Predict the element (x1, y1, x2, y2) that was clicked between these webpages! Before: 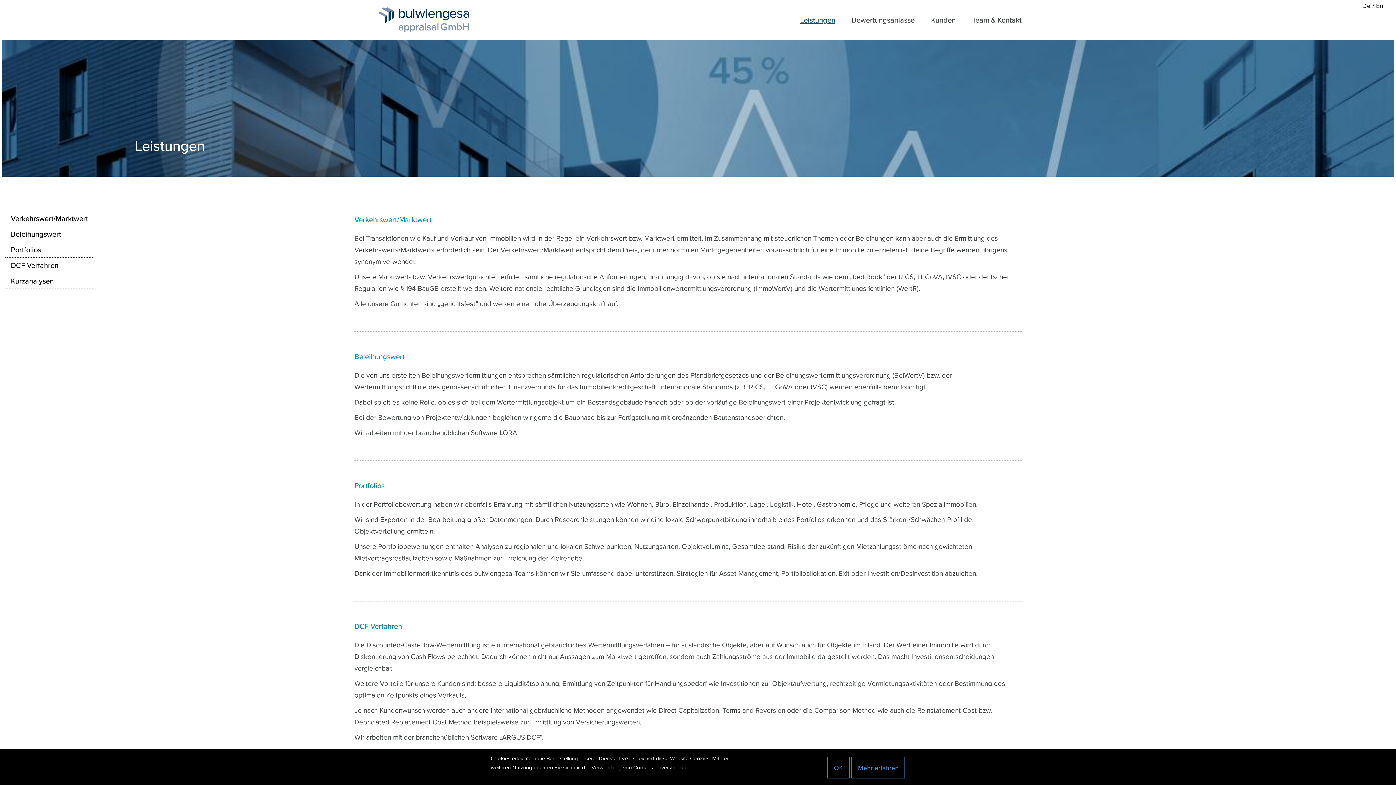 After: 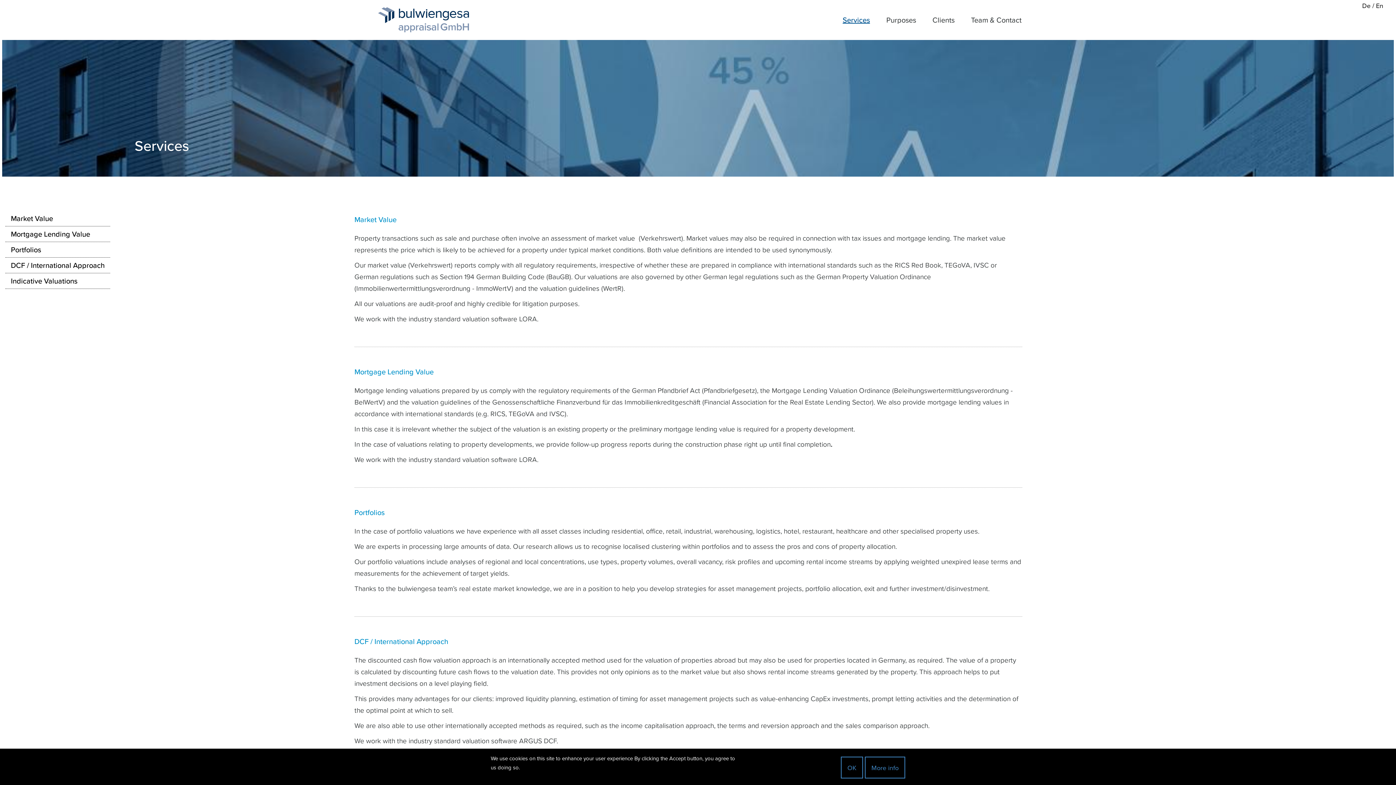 Action: label: En bbox: (1376, 1, 1383, 9)